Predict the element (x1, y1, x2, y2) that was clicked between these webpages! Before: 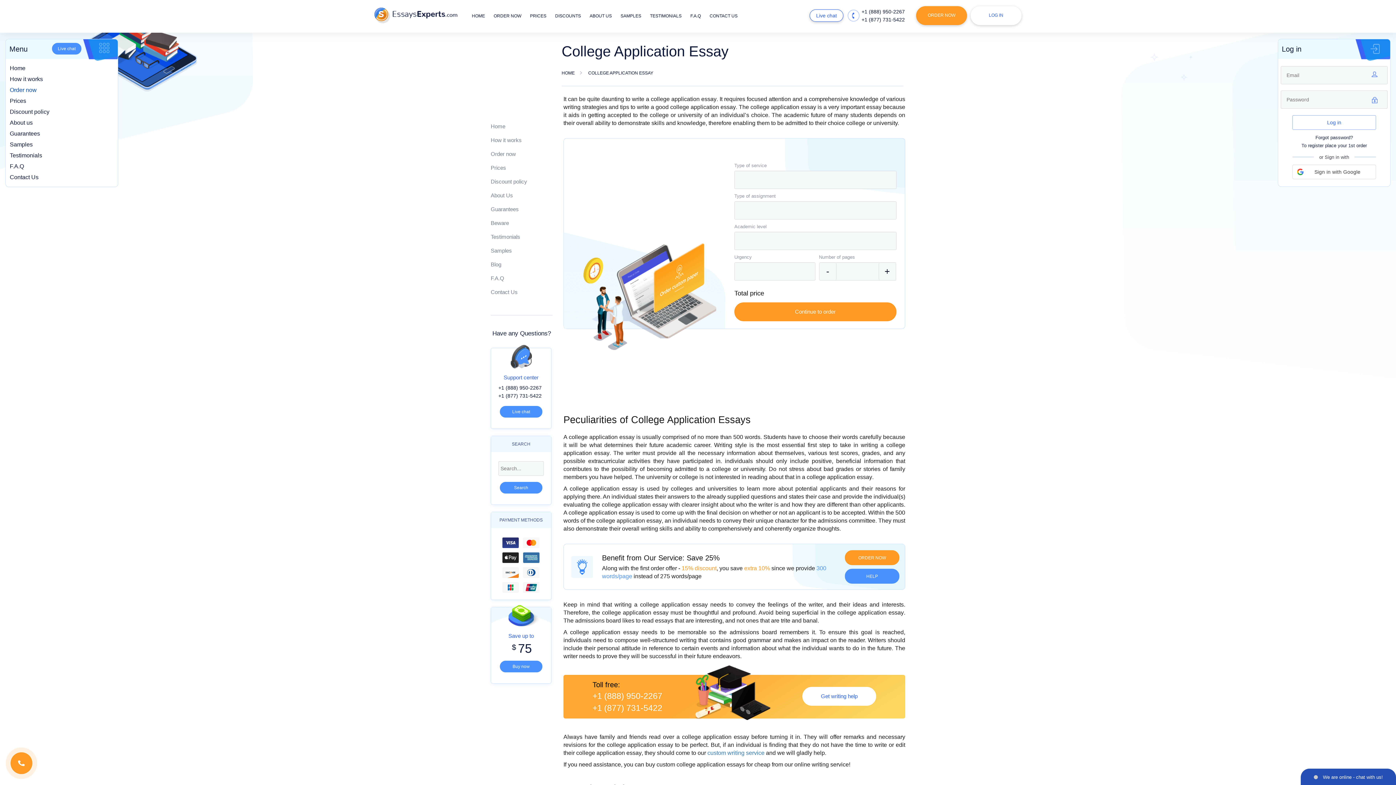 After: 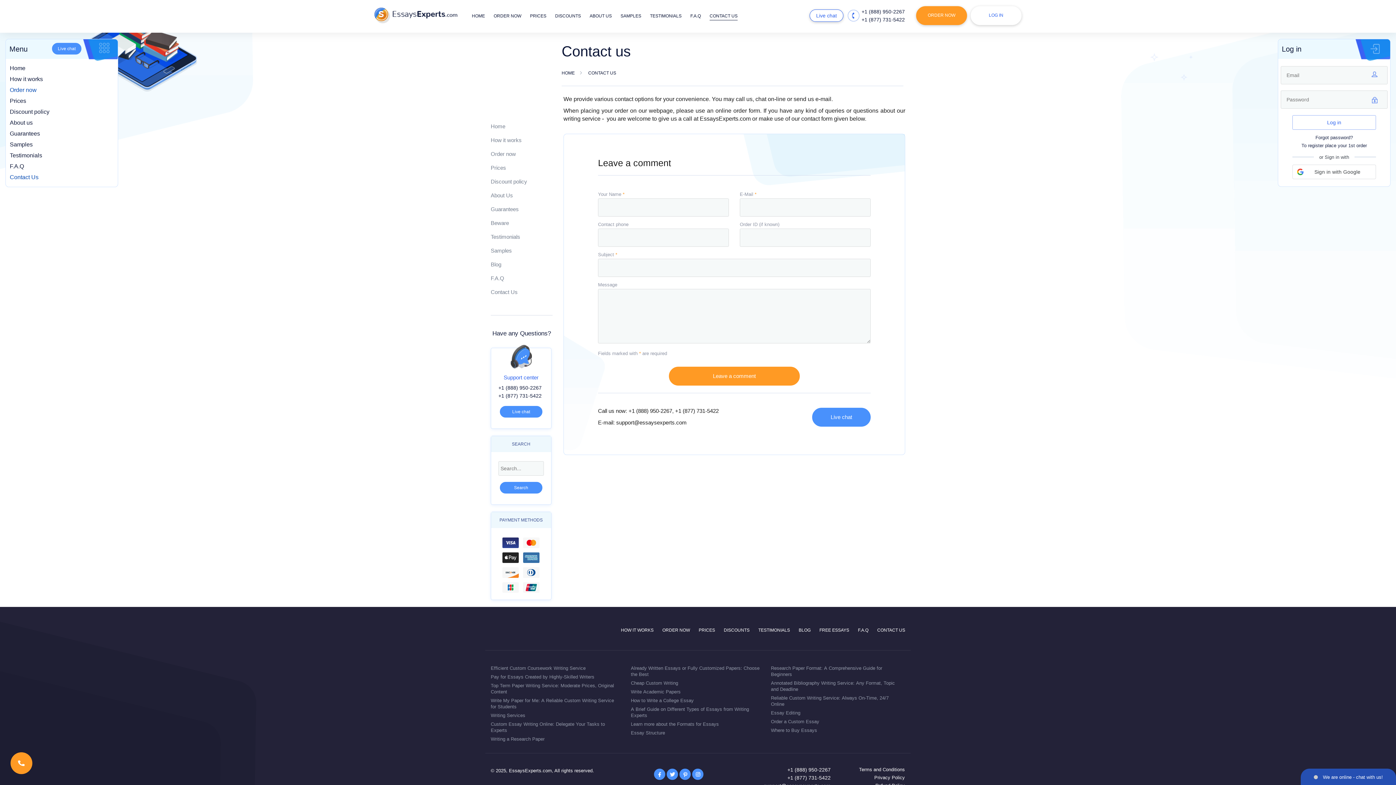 Action: bbox: (709, 13, 737, 18) label: CONTACT US